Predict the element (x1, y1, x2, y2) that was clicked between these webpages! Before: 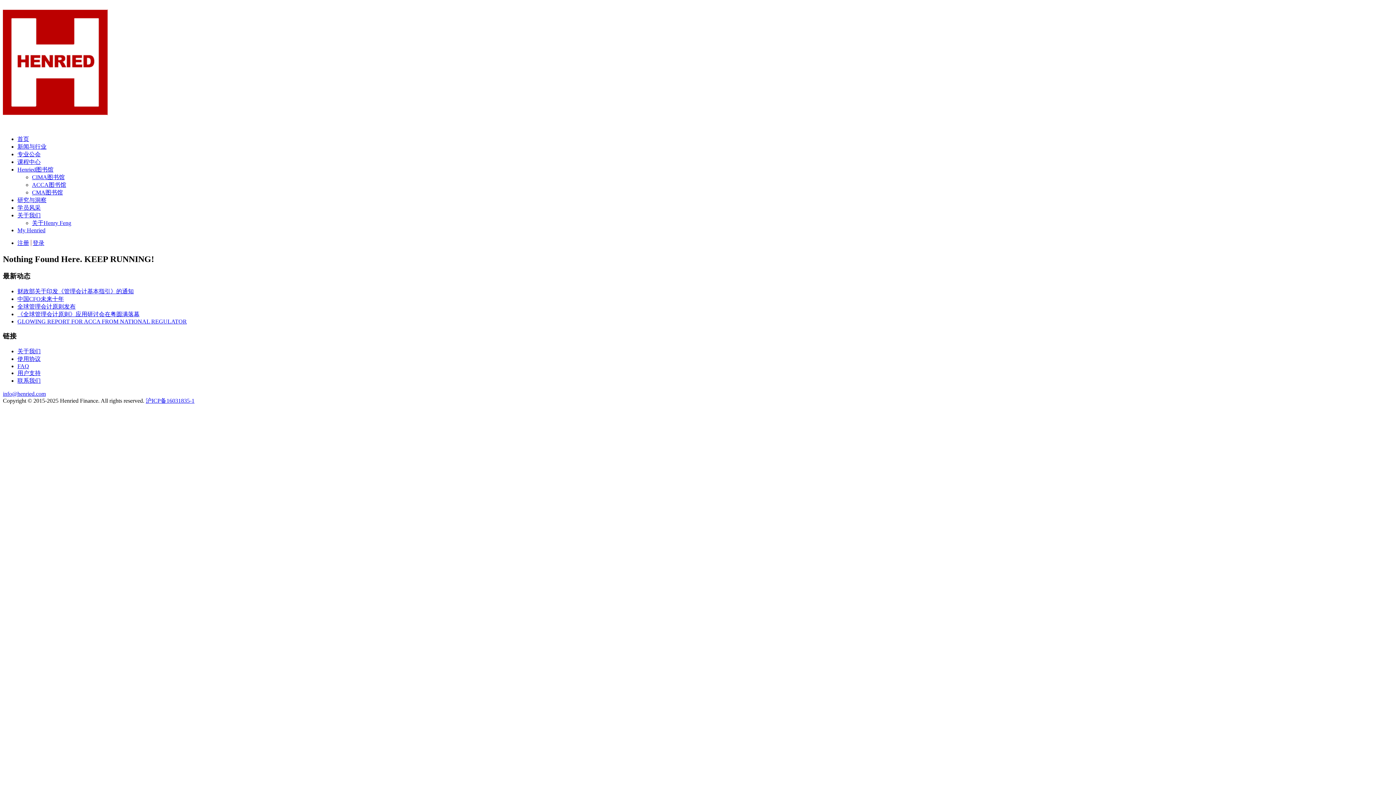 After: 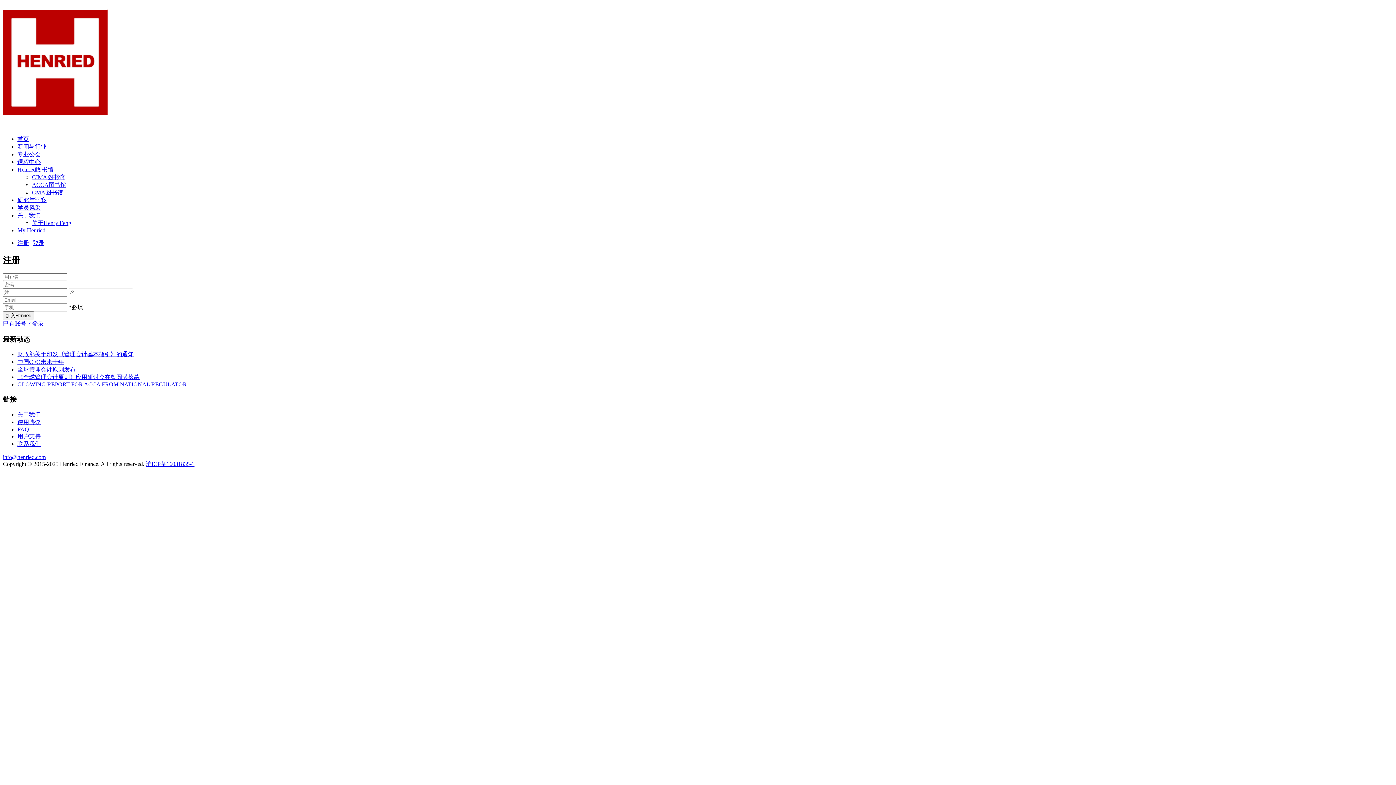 Action: label: 注册 bbox: (17, 240, 31, 246)